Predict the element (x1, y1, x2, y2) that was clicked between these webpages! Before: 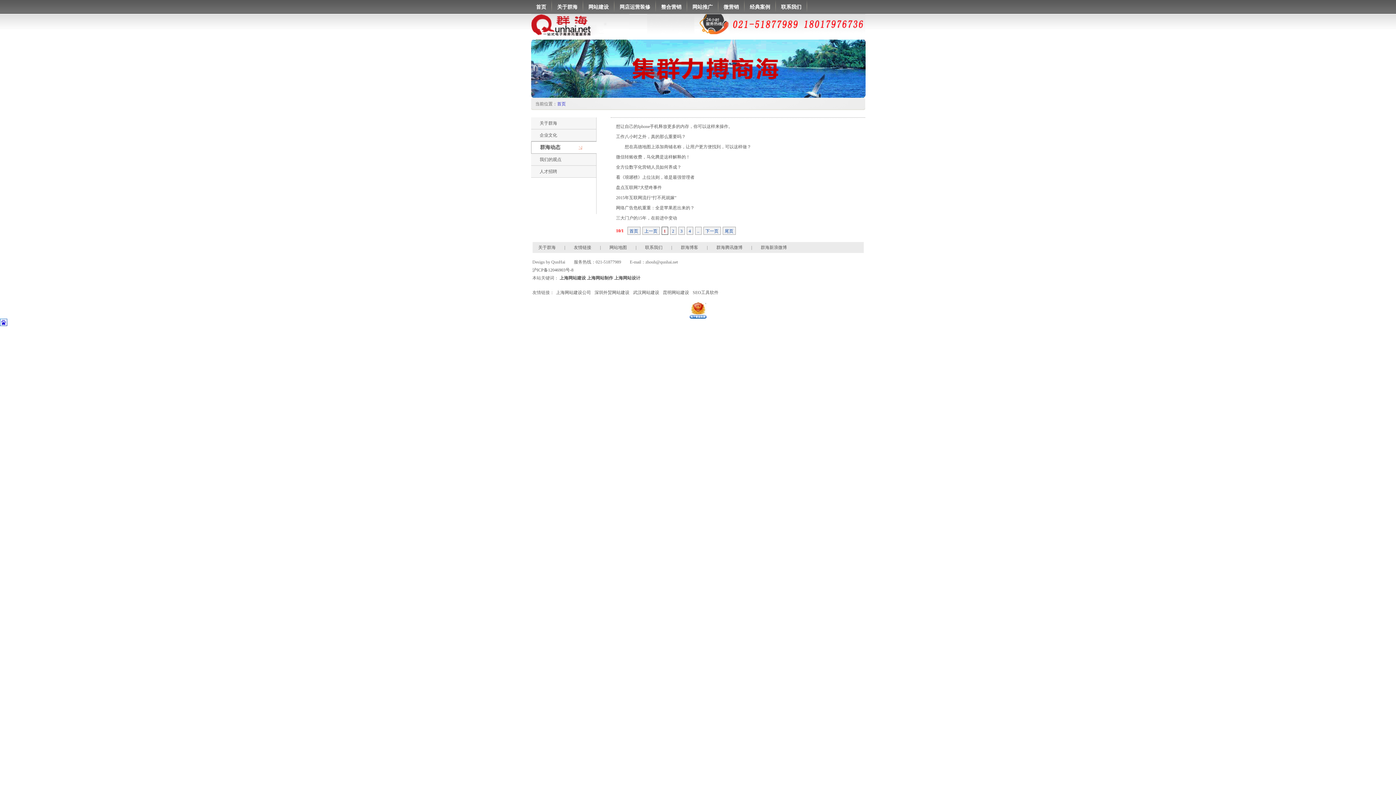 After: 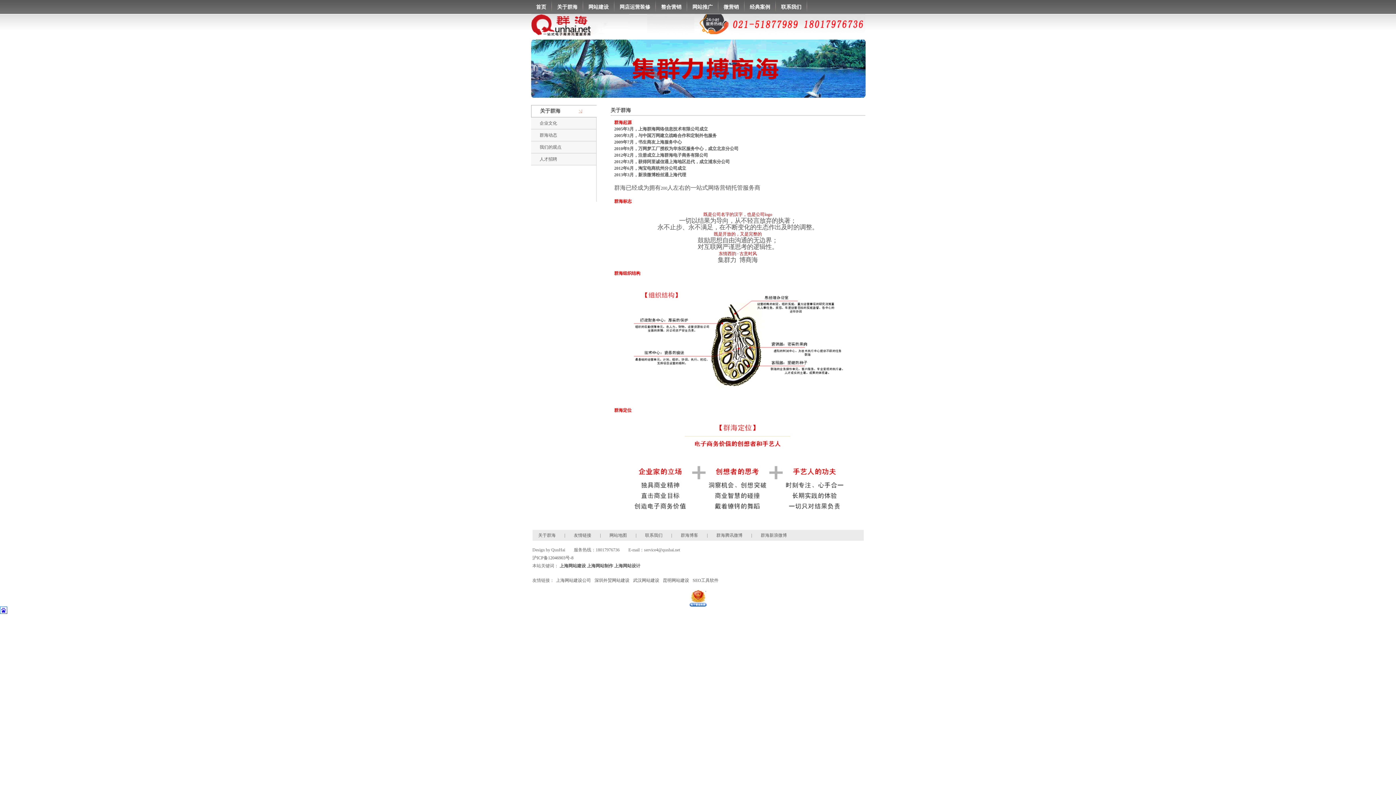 Action: bbox: (551, 0, 583, 14) label: 关于群海